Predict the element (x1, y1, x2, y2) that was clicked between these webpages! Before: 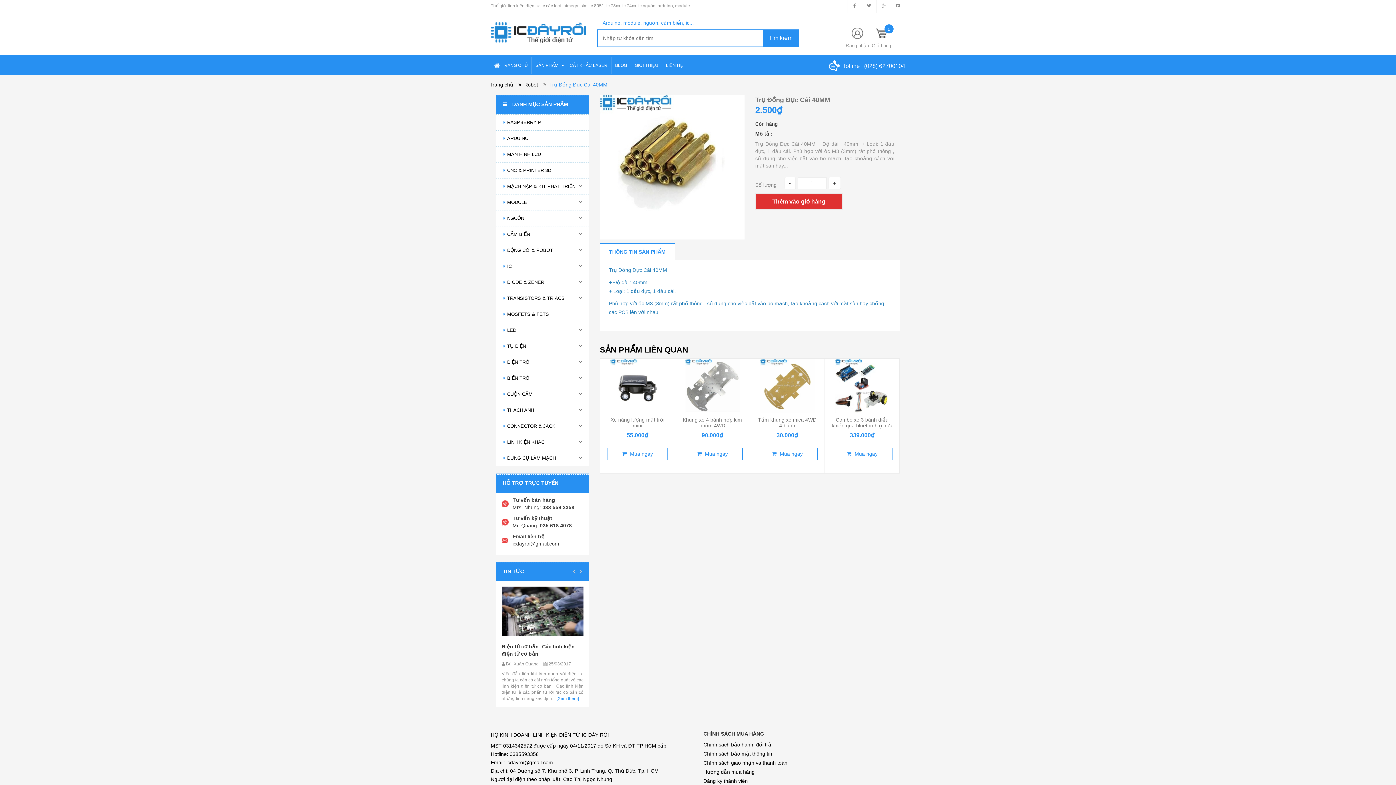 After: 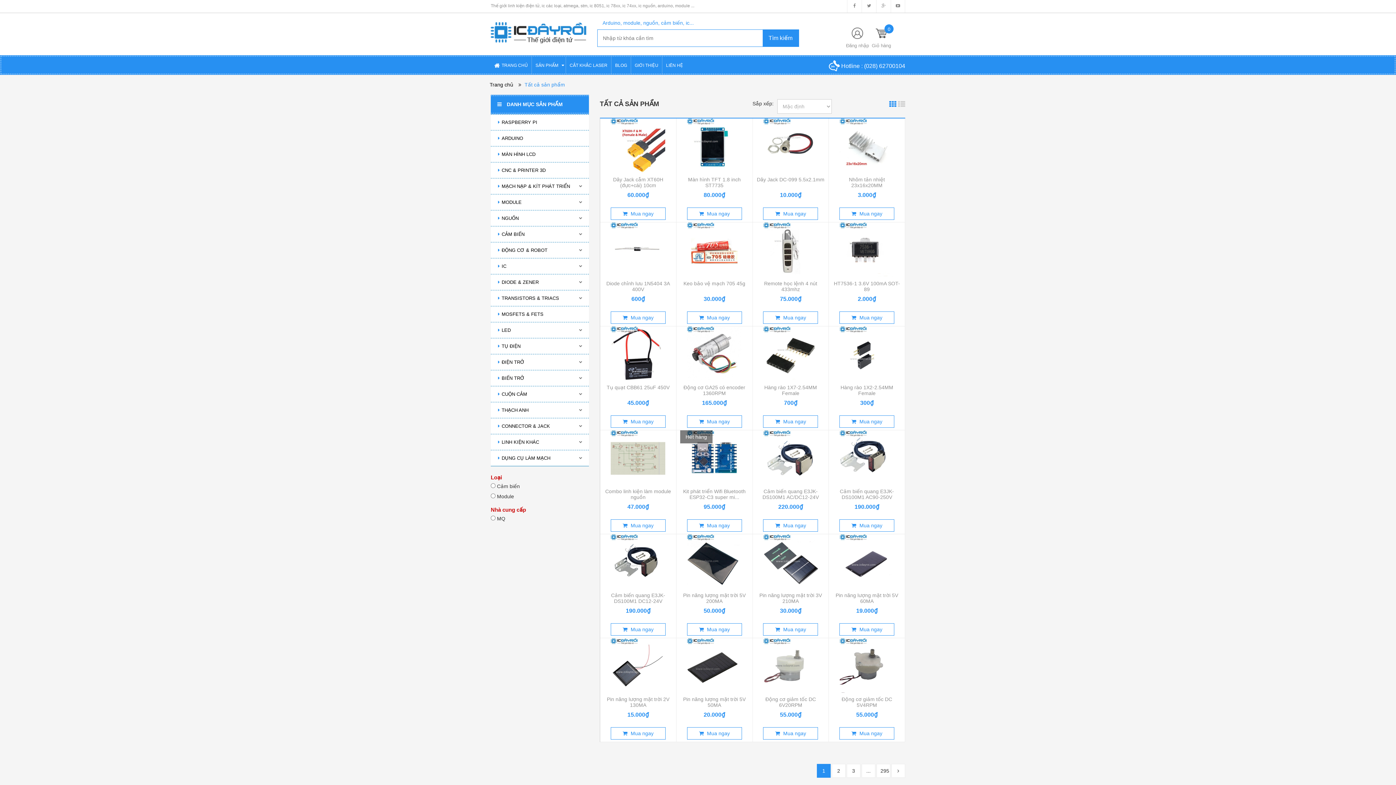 Action: bbox: (502, 101, 568, 107) label:  DANH MỤC SẢN PHẨM